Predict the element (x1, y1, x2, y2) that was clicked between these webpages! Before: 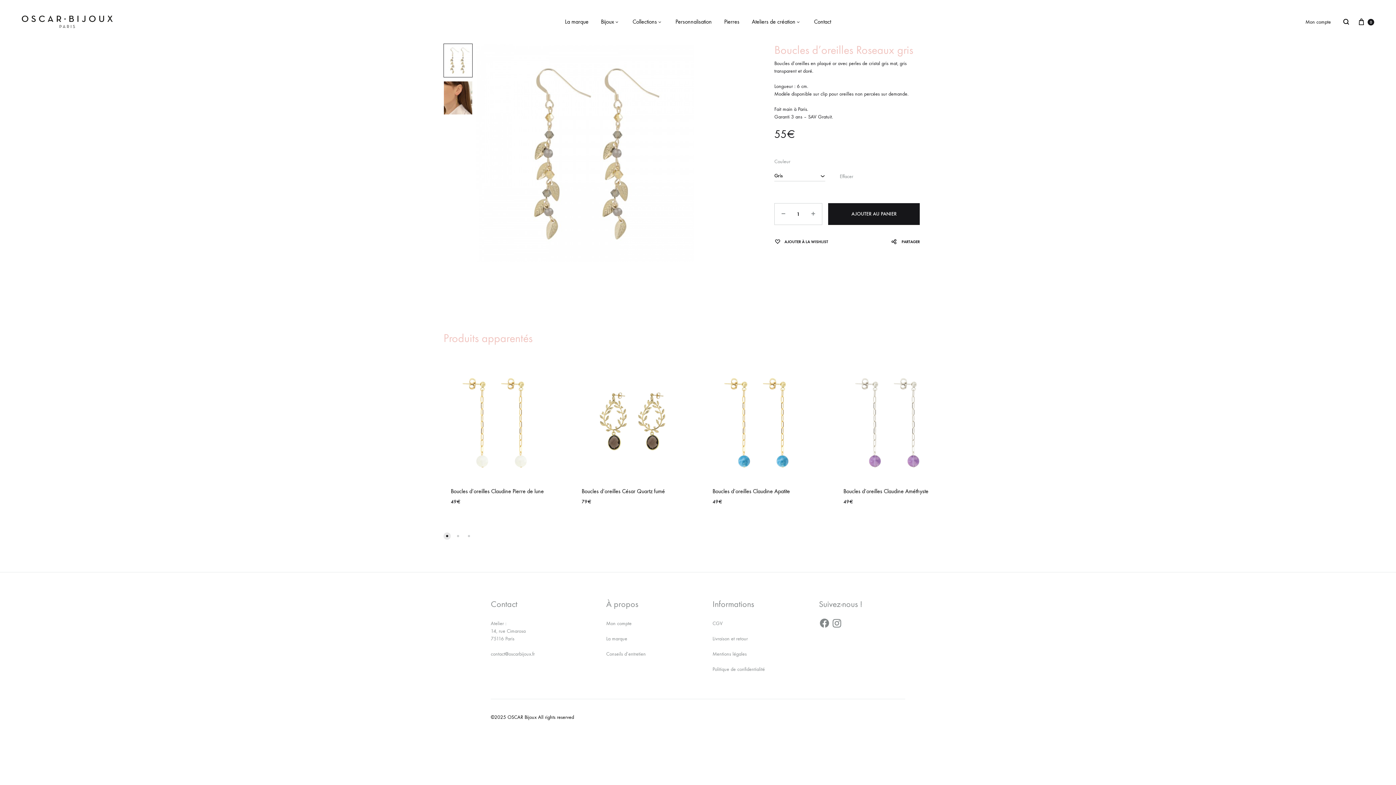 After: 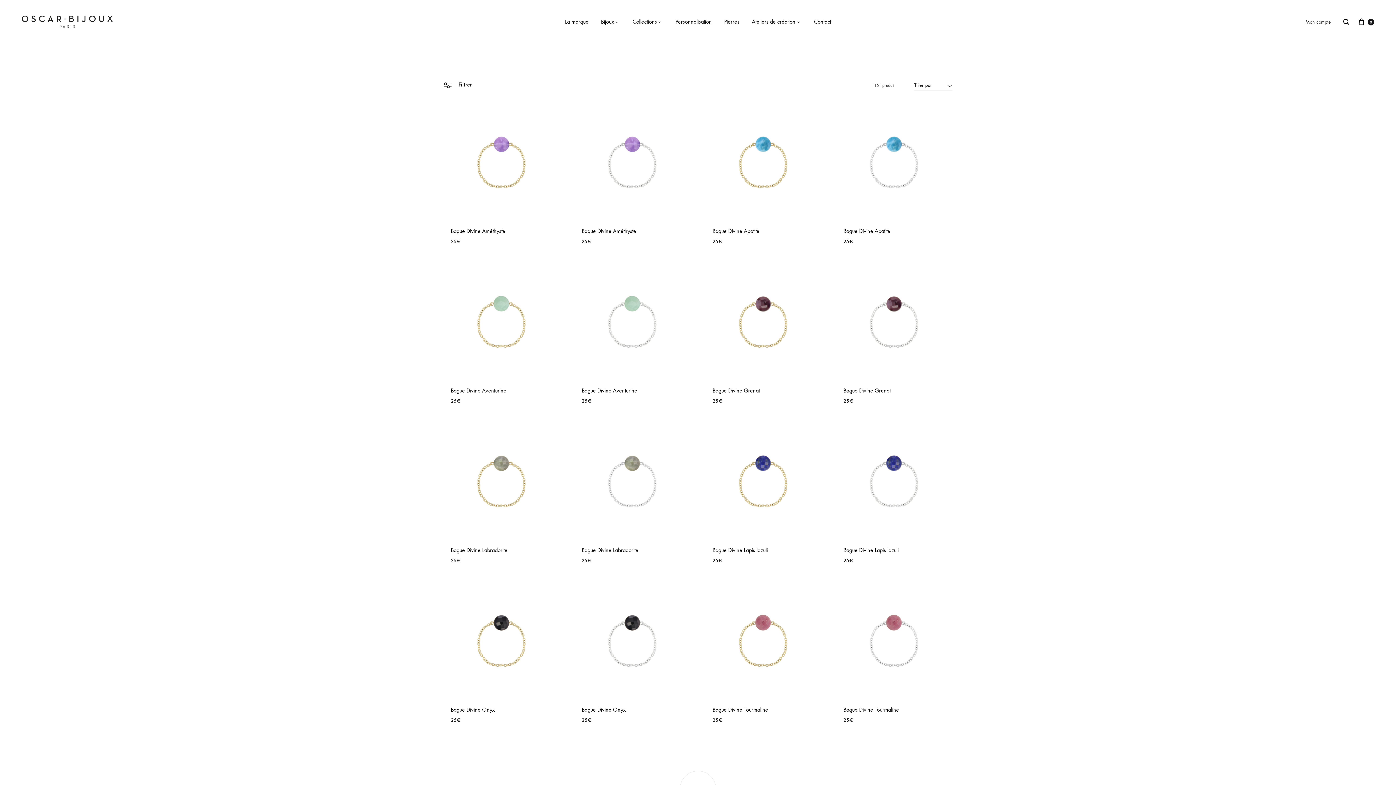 Action: bbox: (601, 17, 620, 26) label: Bijoux